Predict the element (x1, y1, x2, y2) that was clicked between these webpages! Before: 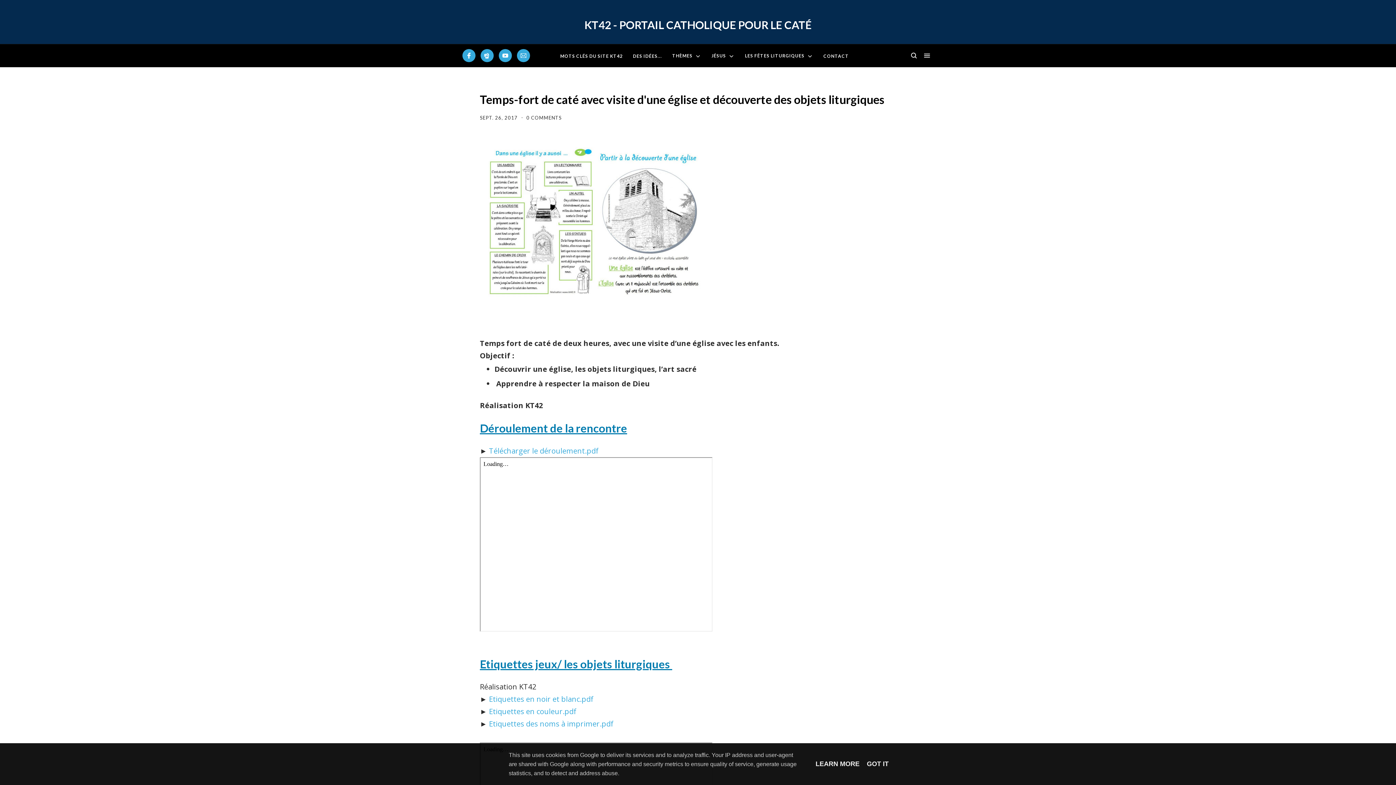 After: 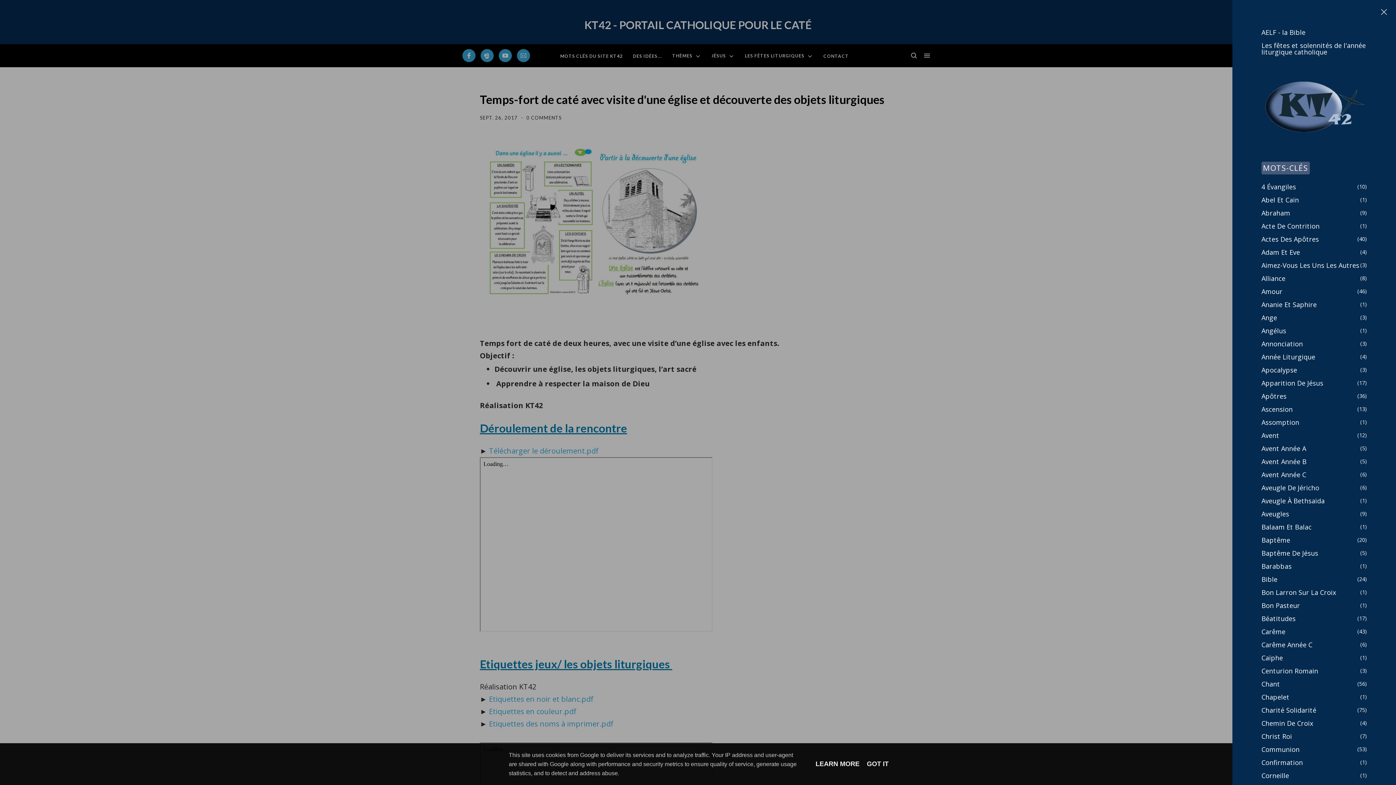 Action: bbox: (920, 49, 933, 62)